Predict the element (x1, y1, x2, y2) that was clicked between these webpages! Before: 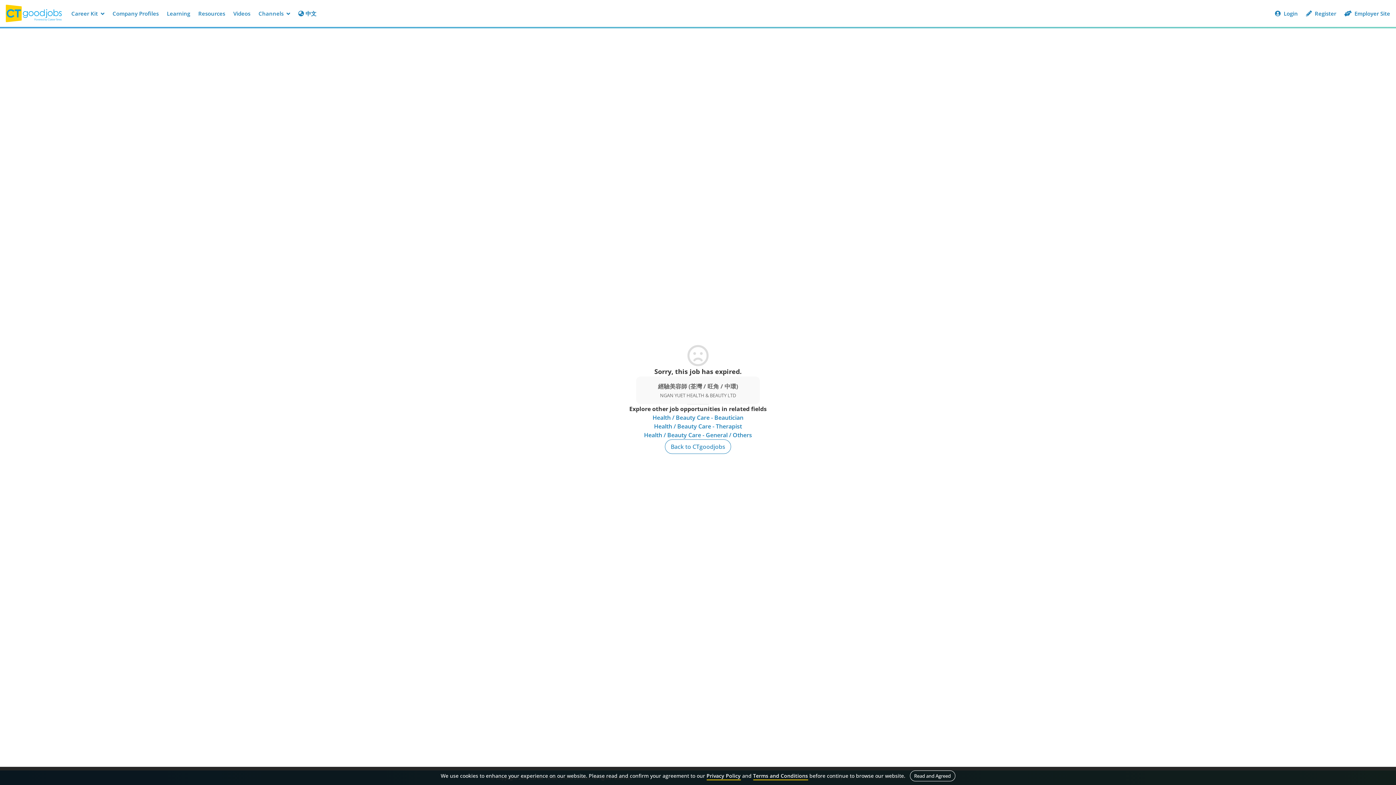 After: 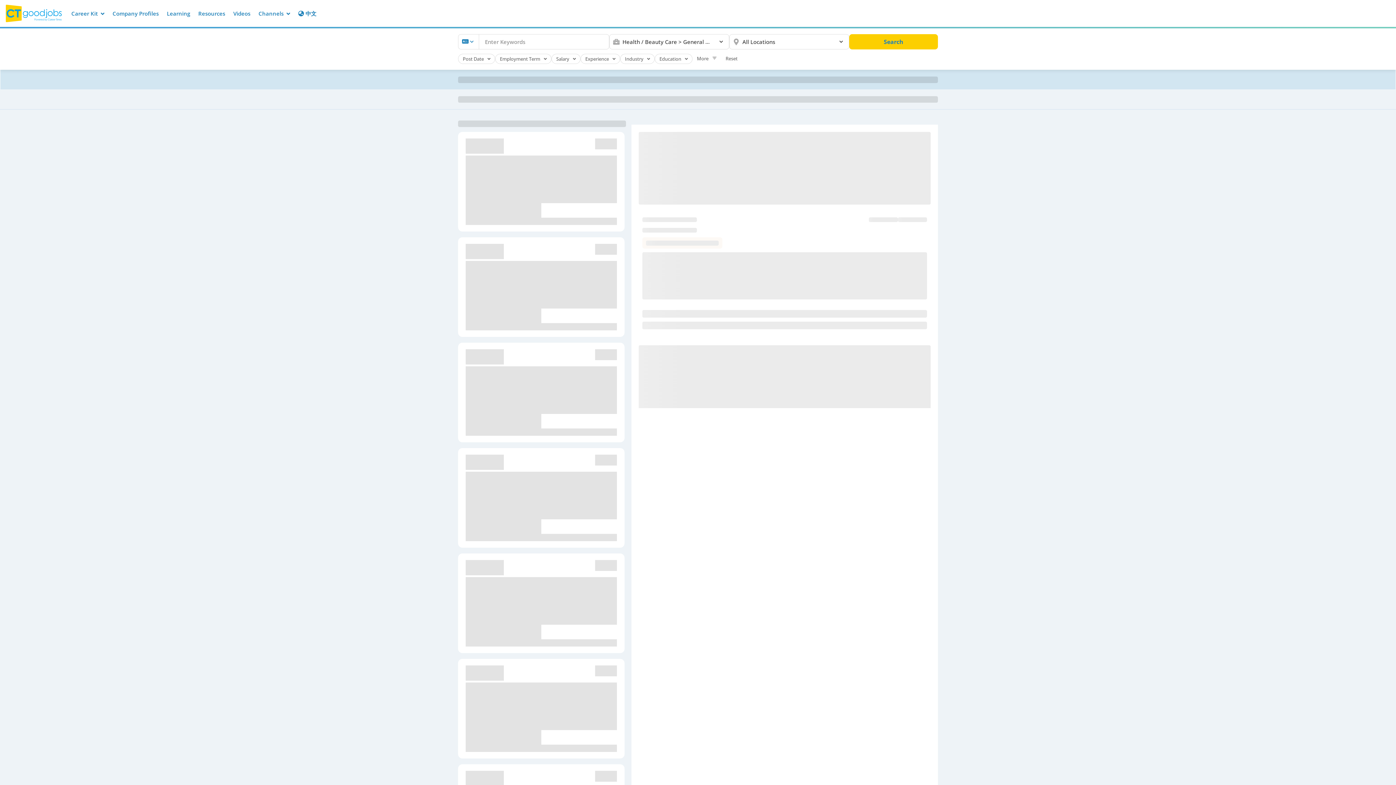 Action: label: Health / Beauty Care - General / Others bbox: (644, 430, 752, 439)